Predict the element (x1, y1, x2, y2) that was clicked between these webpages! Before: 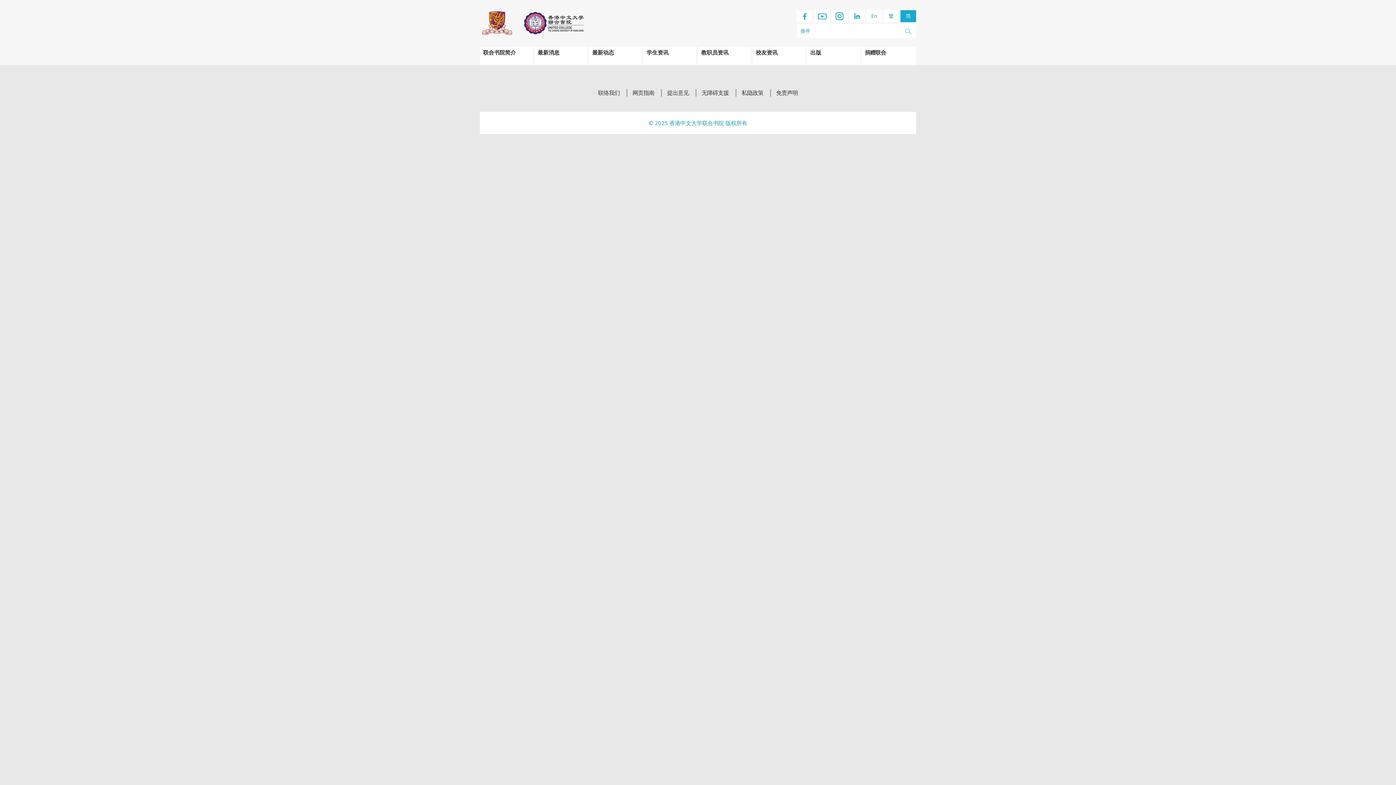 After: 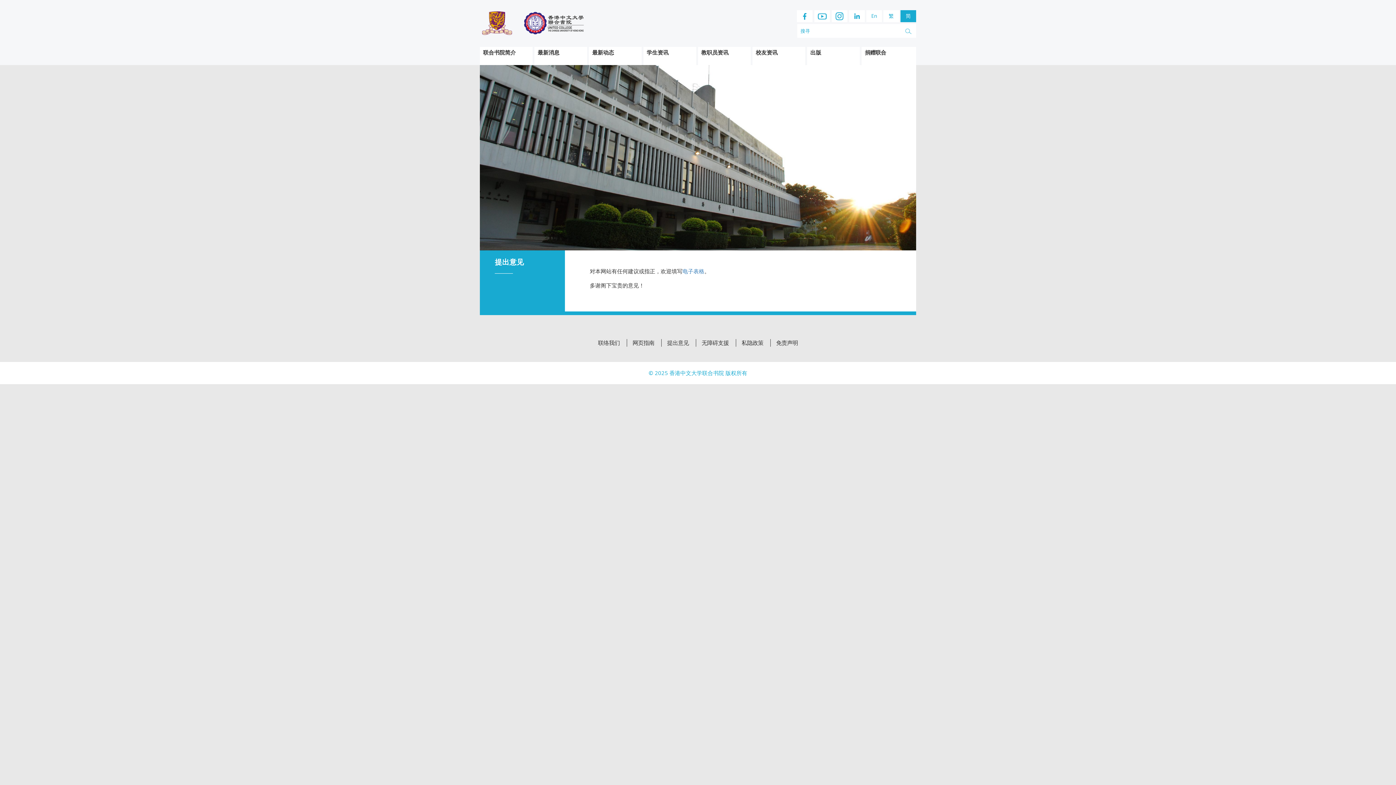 Action: bbox: (661, 89, 694, 96) label: 提出意见